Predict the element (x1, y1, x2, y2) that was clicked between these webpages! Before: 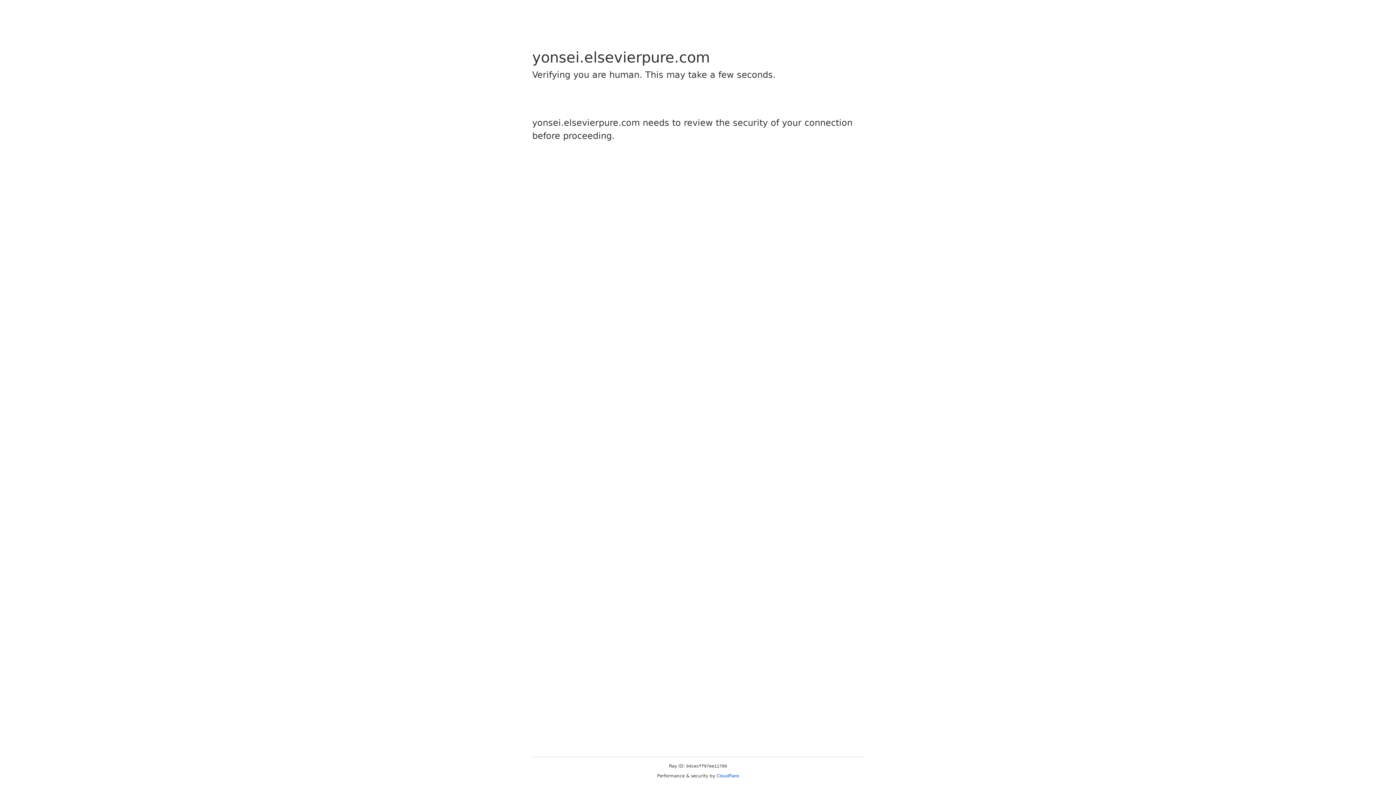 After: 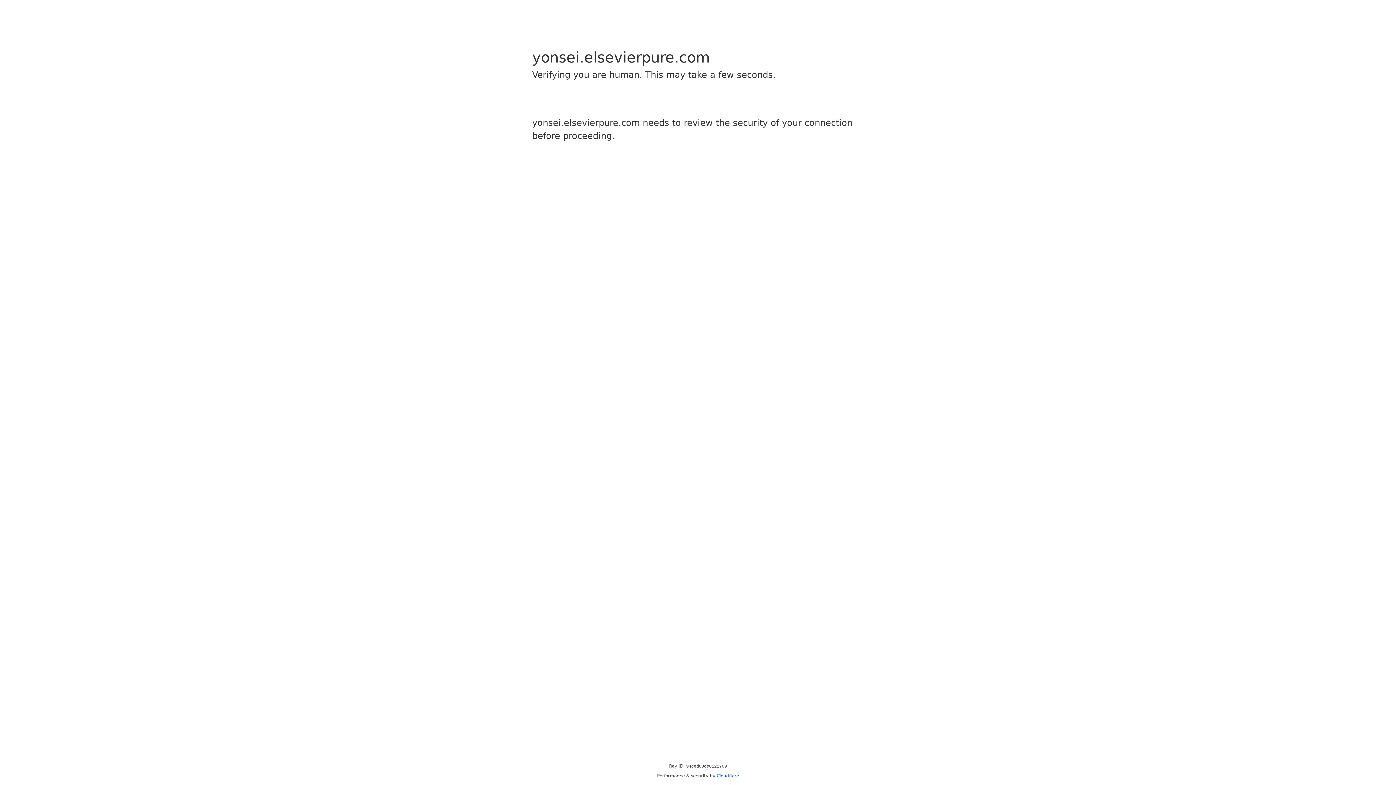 Action: bbox: (716, 773, 739, 778) label: Cloudflare